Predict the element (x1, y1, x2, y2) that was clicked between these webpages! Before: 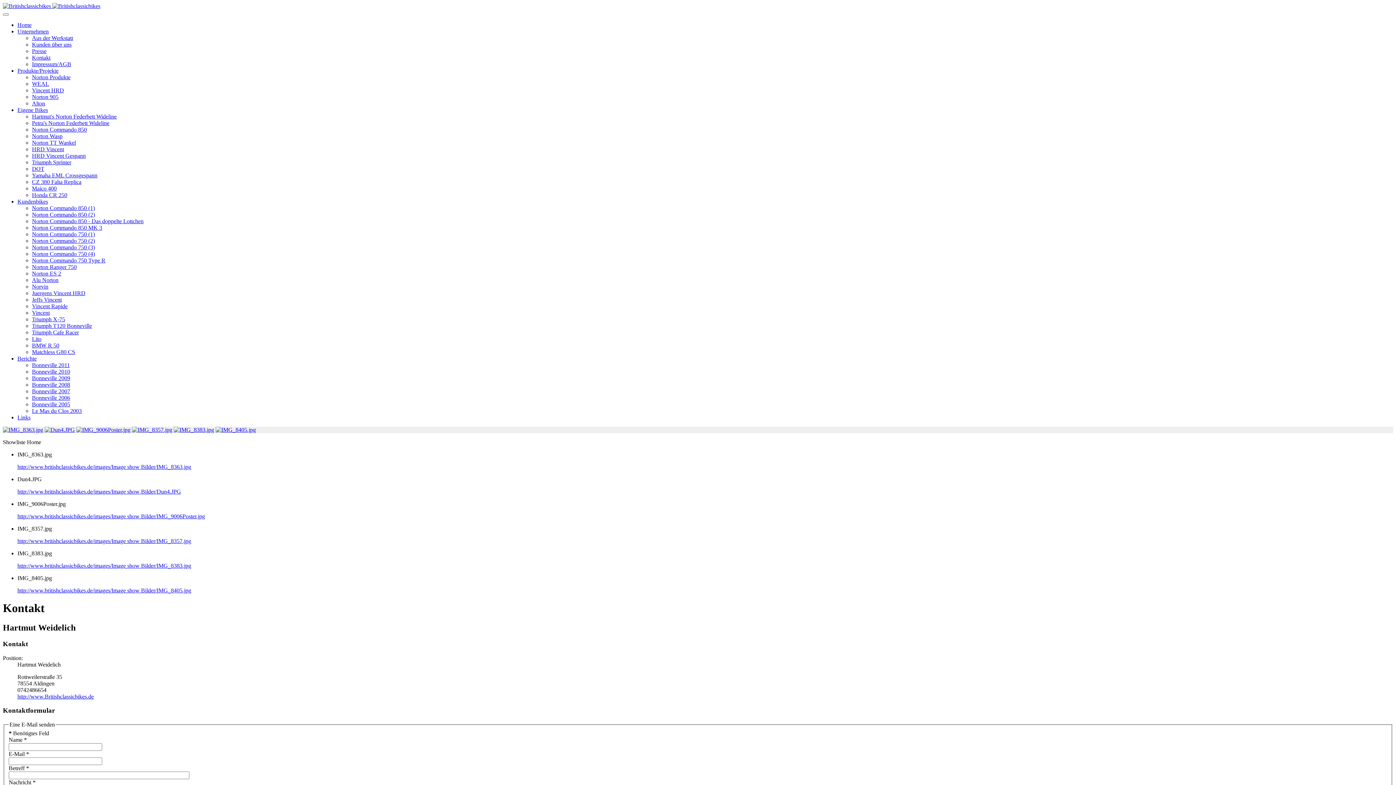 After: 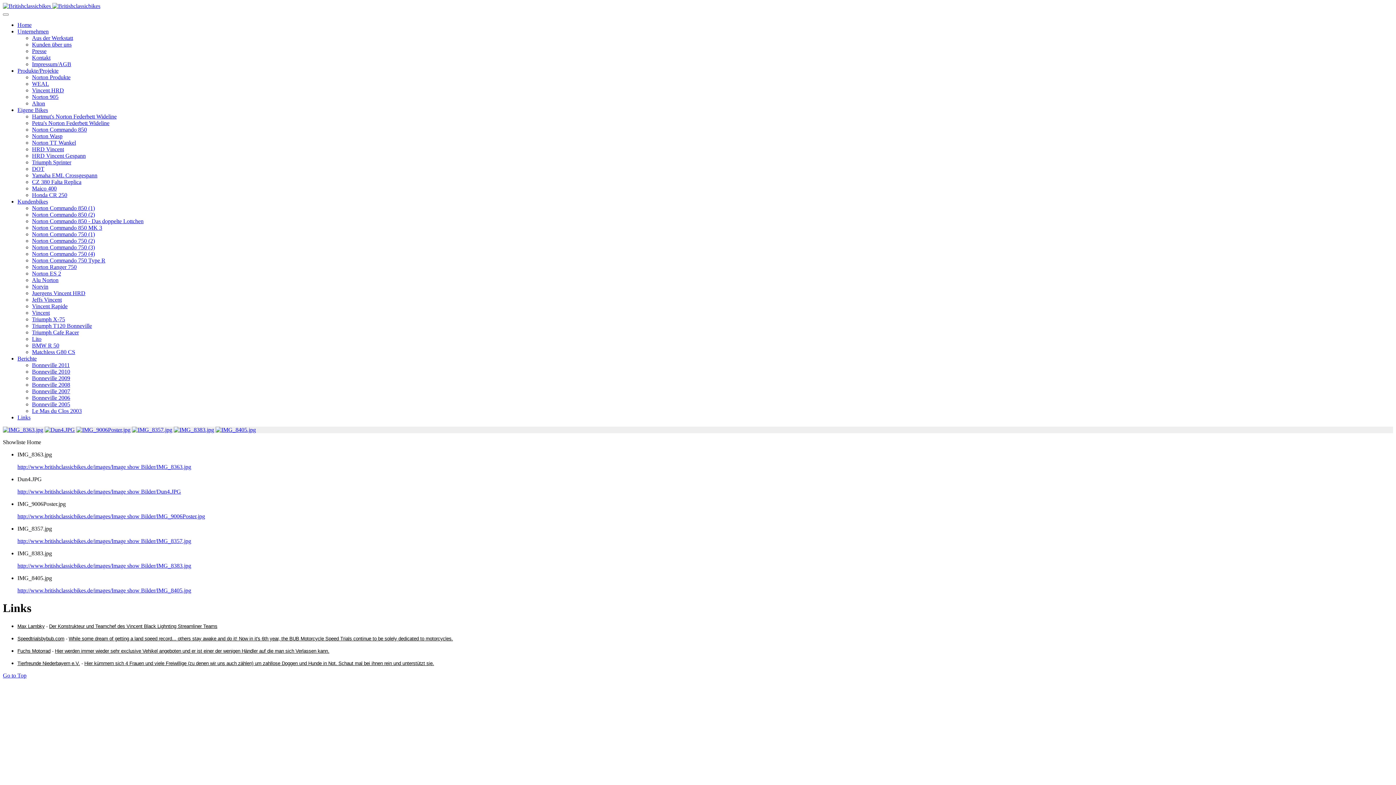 Action: label: Links bbox: (17, 414, 30, 420)